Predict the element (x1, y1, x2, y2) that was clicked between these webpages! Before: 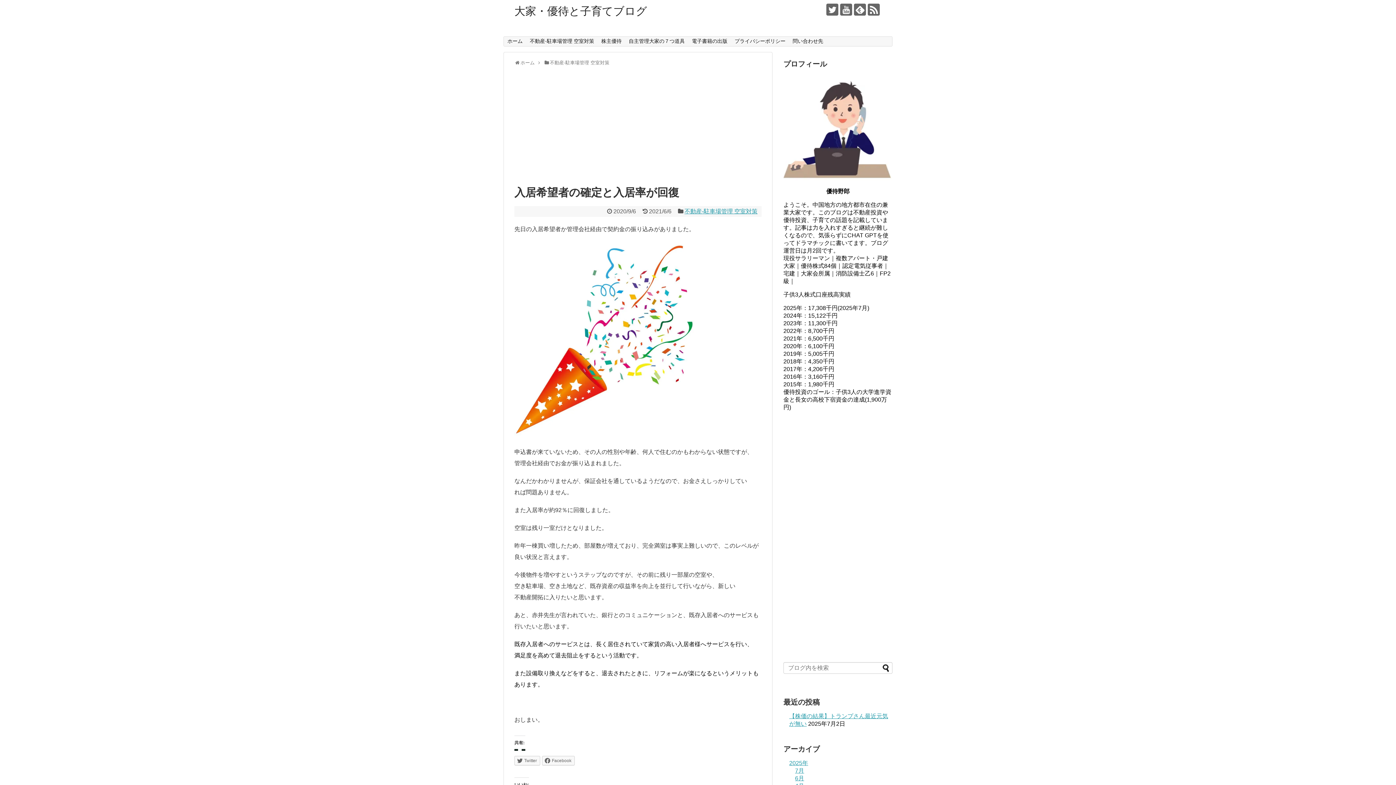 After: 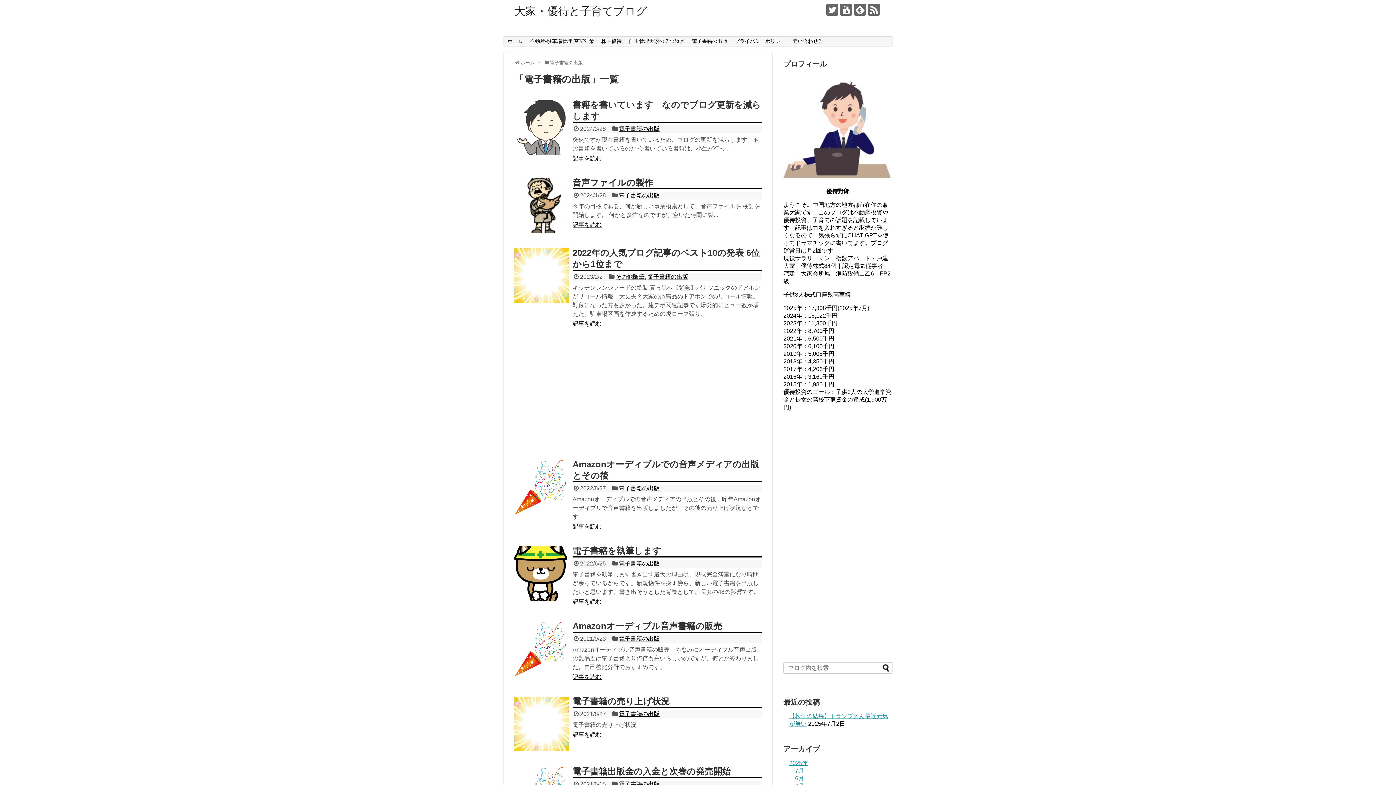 Action: bbox: (688, 36, 731, 46) label: 電子書籍の出版